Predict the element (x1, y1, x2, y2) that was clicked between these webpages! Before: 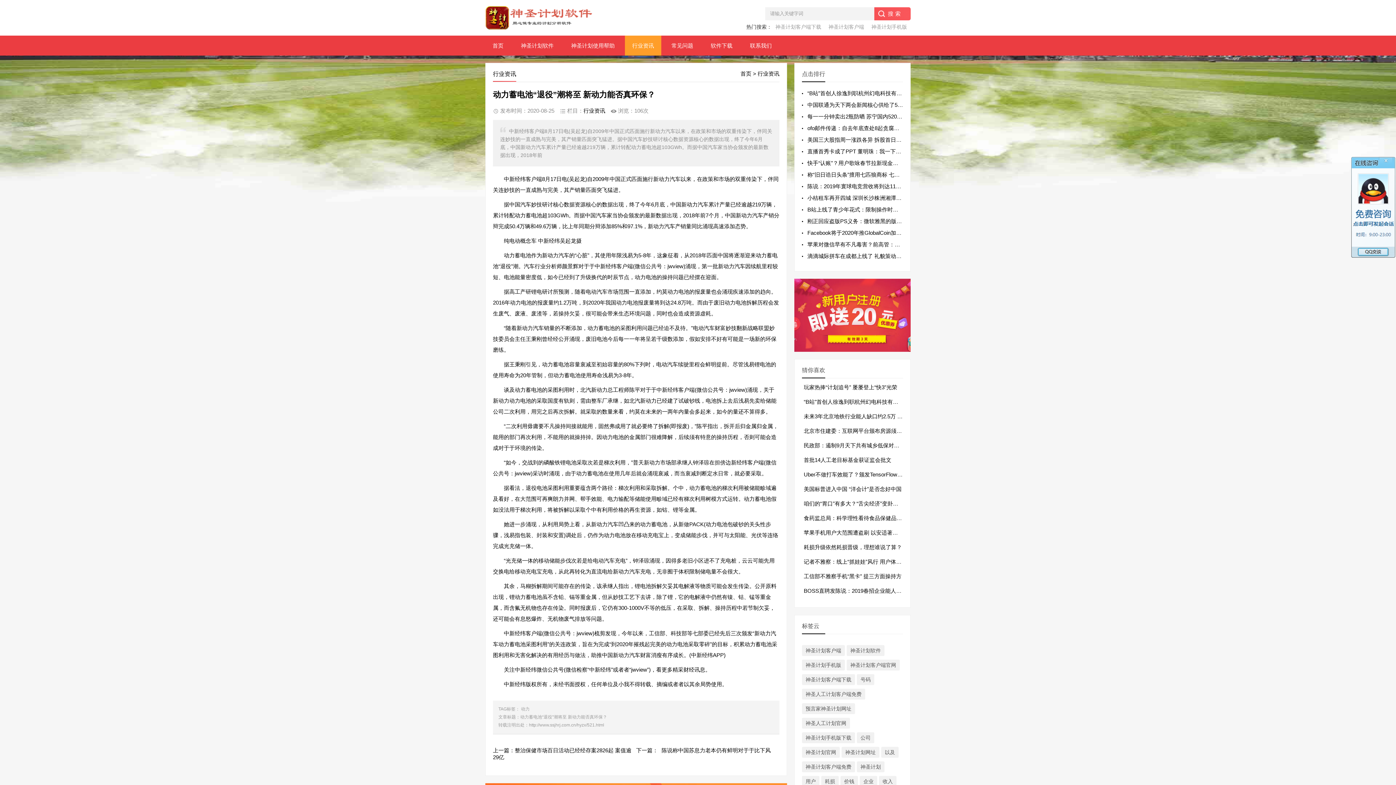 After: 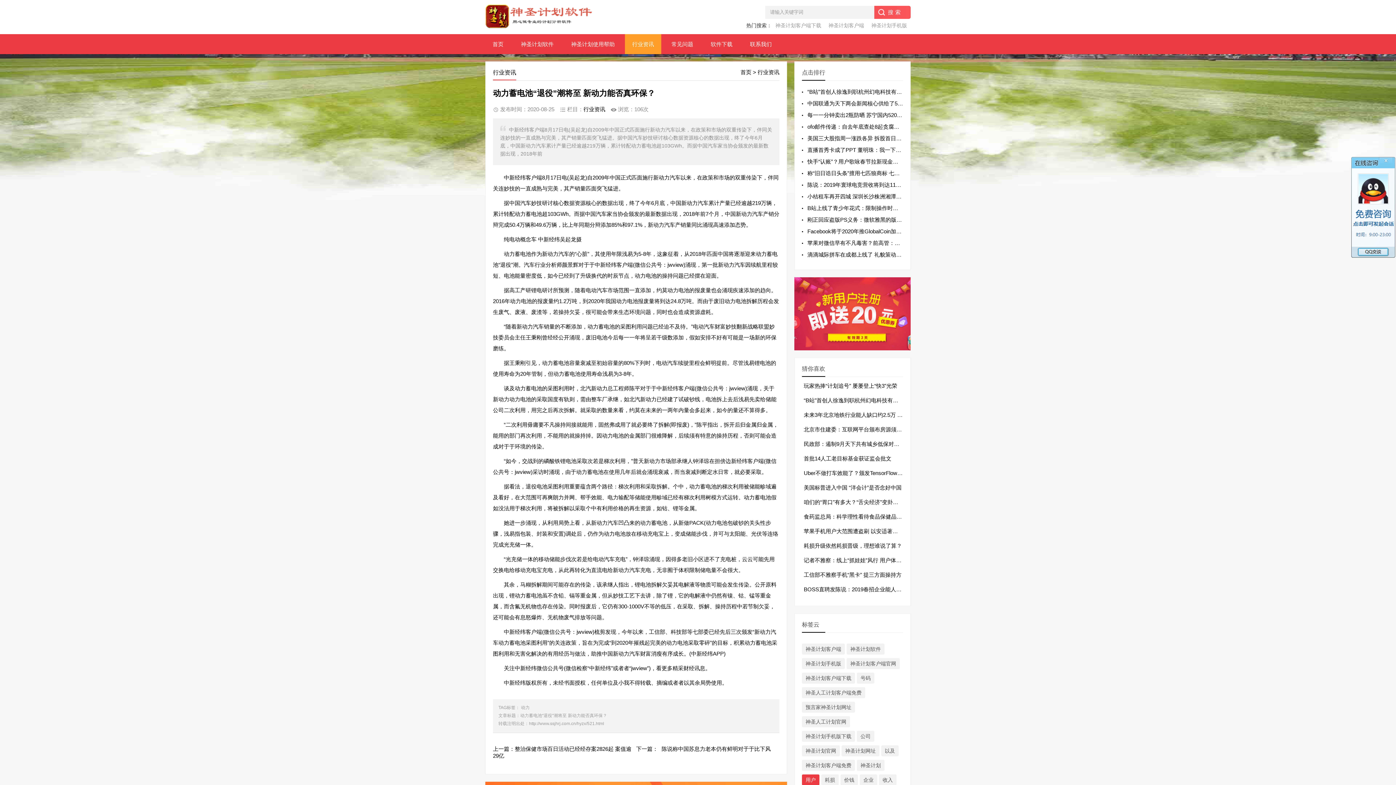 Action: bbox: (802, 776, 819, 787) label: 用户